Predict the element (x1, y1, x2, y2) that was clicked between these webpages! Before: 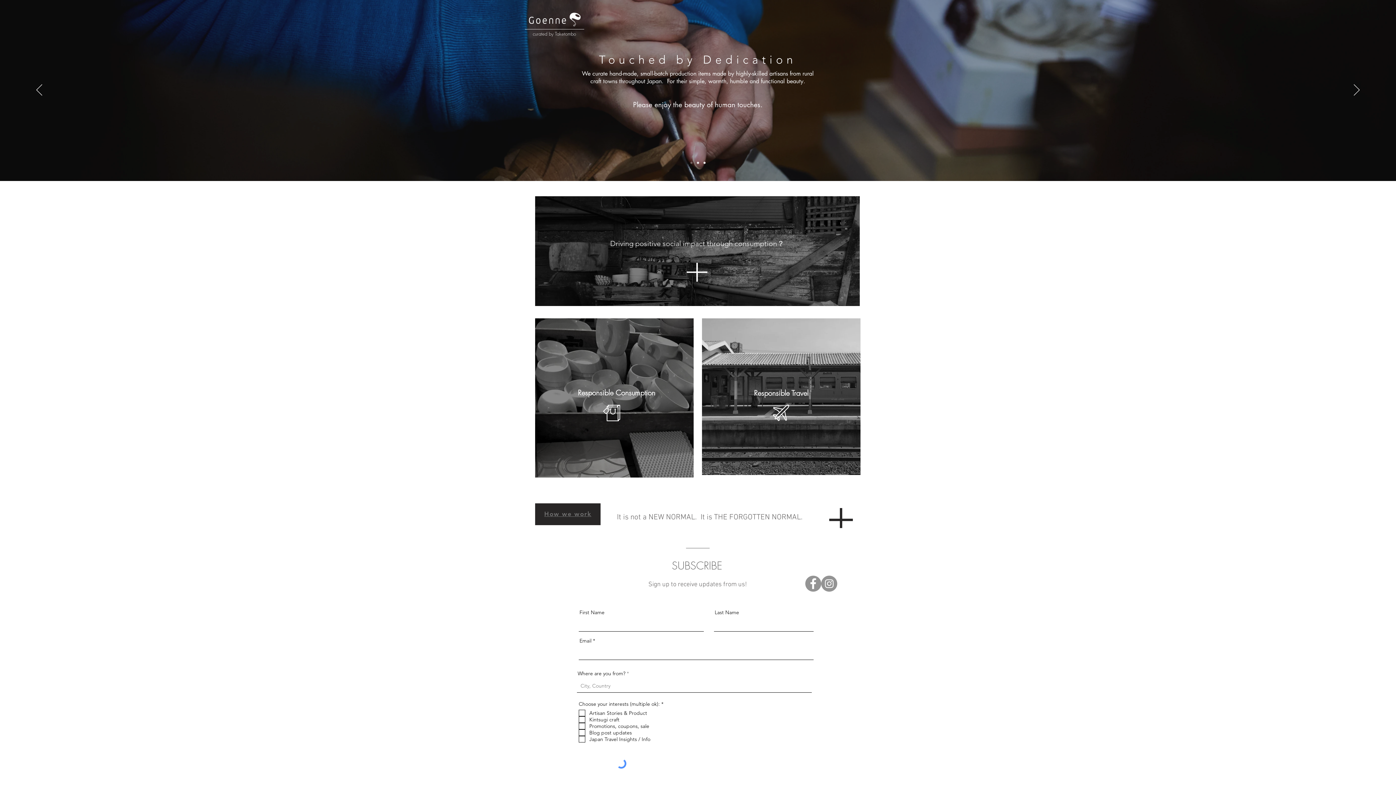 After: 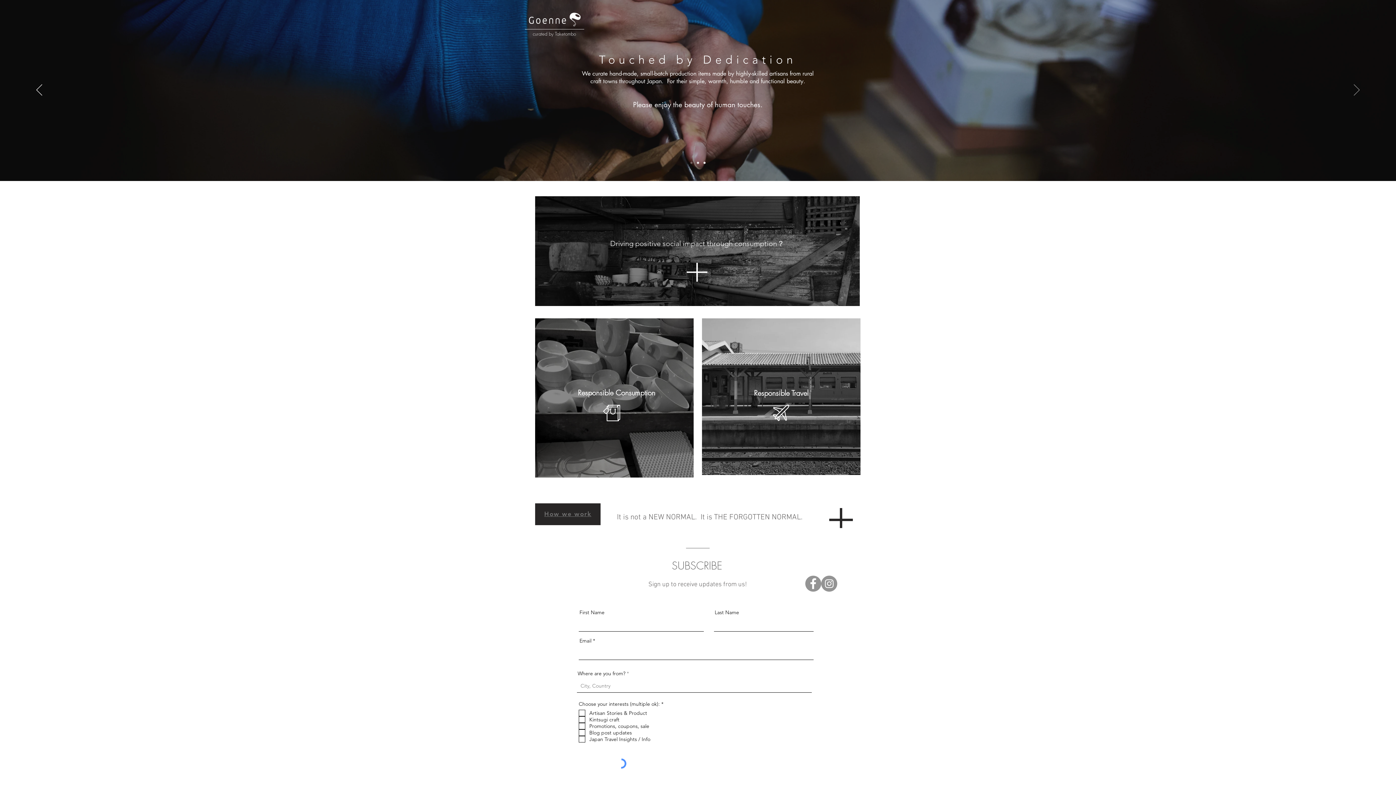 Action: bbox: (1354, 84, 1360, 96) label: Next